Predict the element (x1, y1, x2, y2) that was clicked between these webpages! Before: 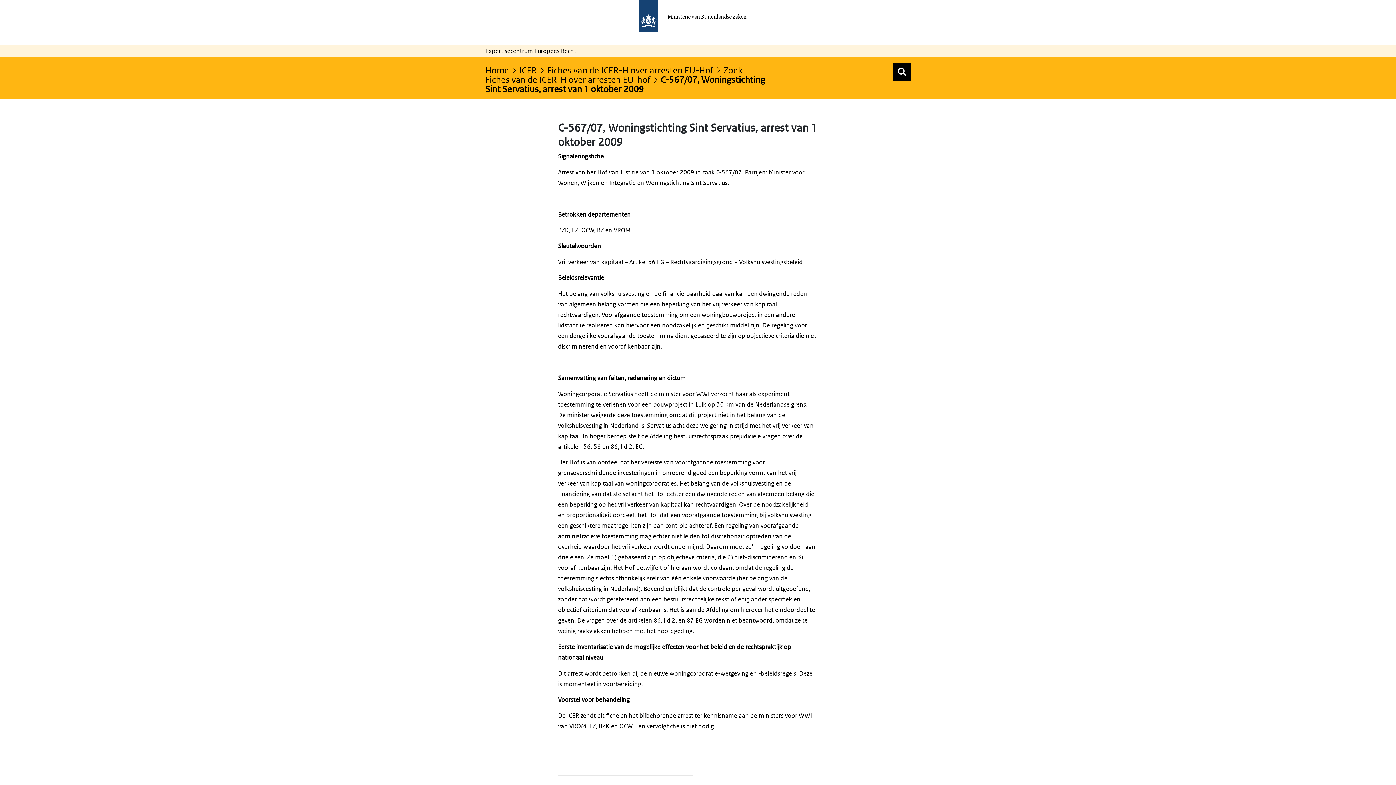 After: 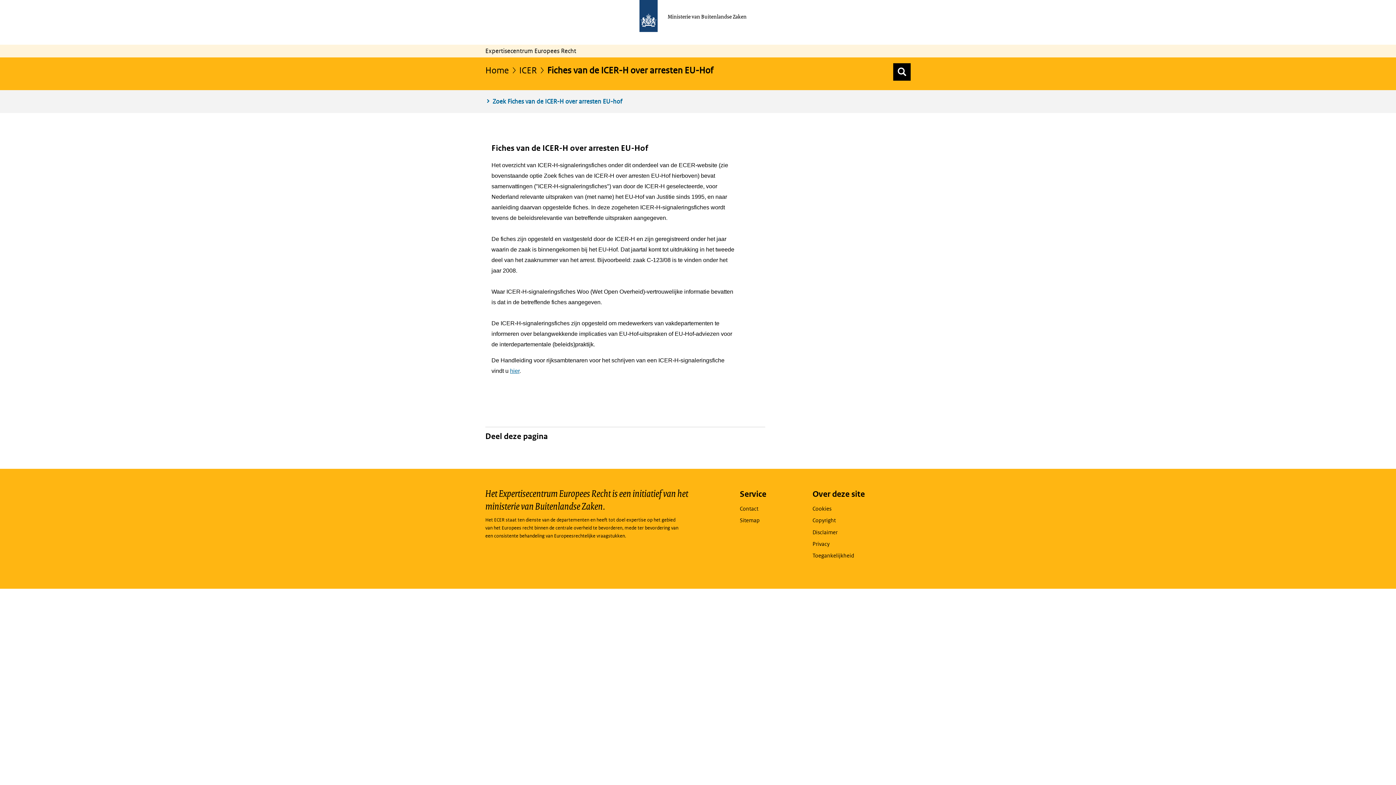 Action: bbox: (547, 64, 721, 75) label: Fiches van de ICER-H over arresten EU-Hof